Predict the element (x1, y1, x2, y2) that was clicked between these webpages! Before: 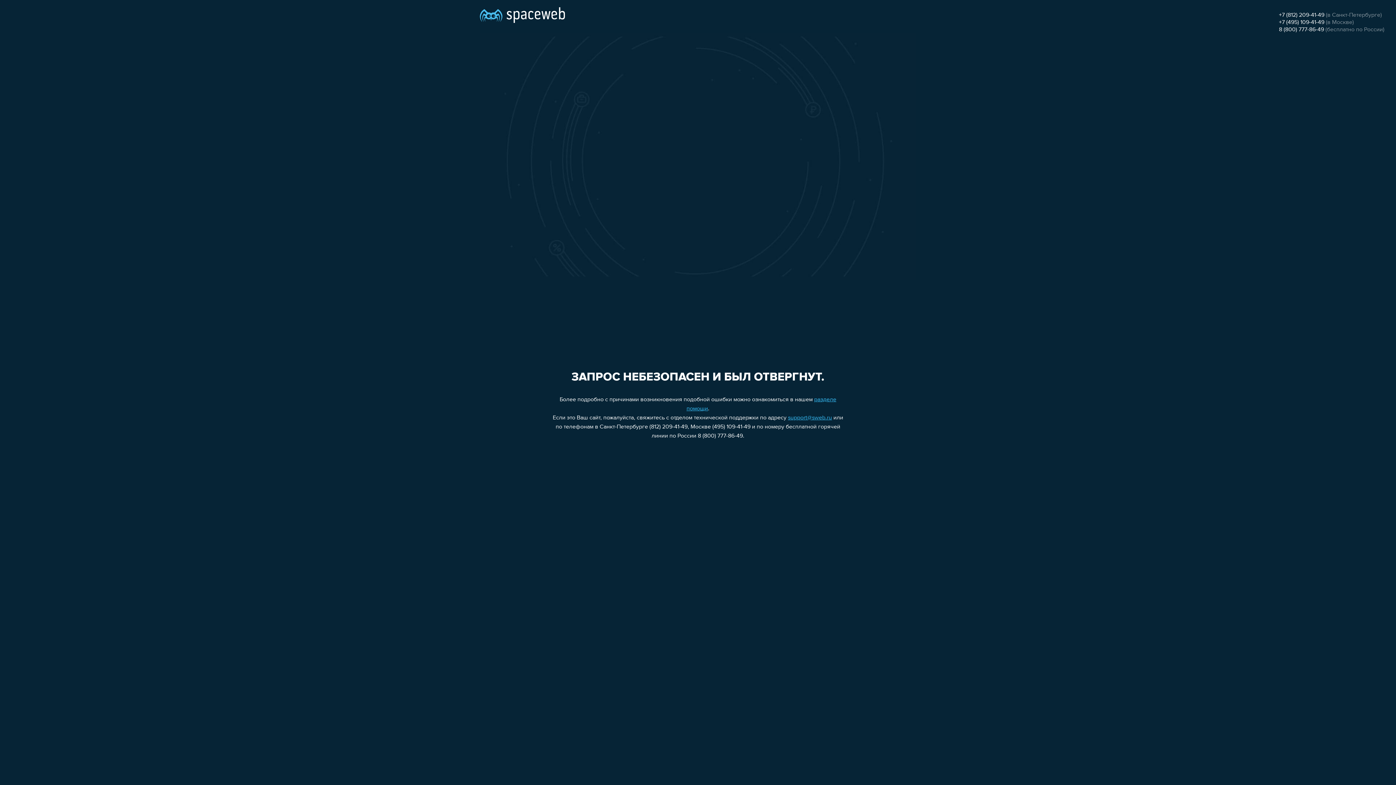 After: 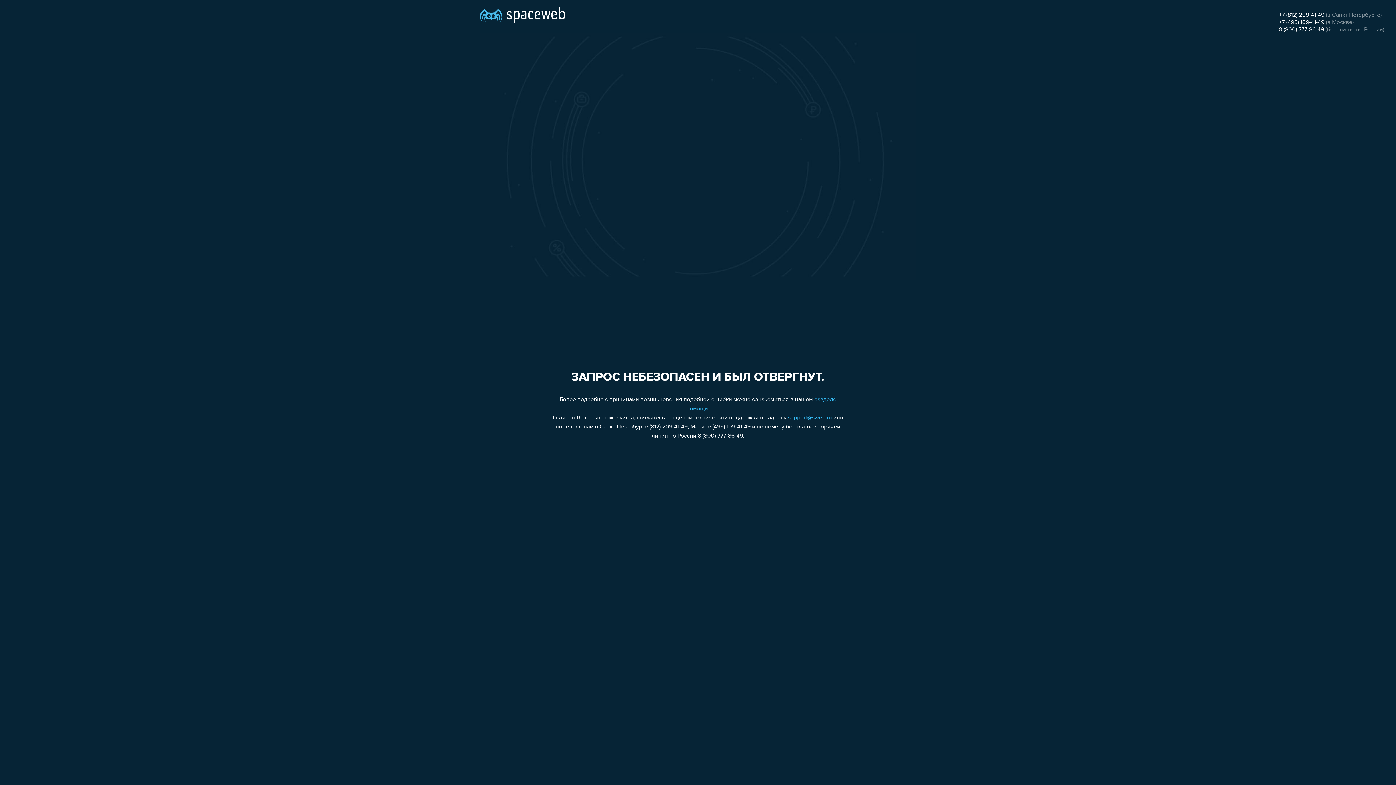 Action: label: support@sweb.ru bbox: (788, 415, 832, 421)